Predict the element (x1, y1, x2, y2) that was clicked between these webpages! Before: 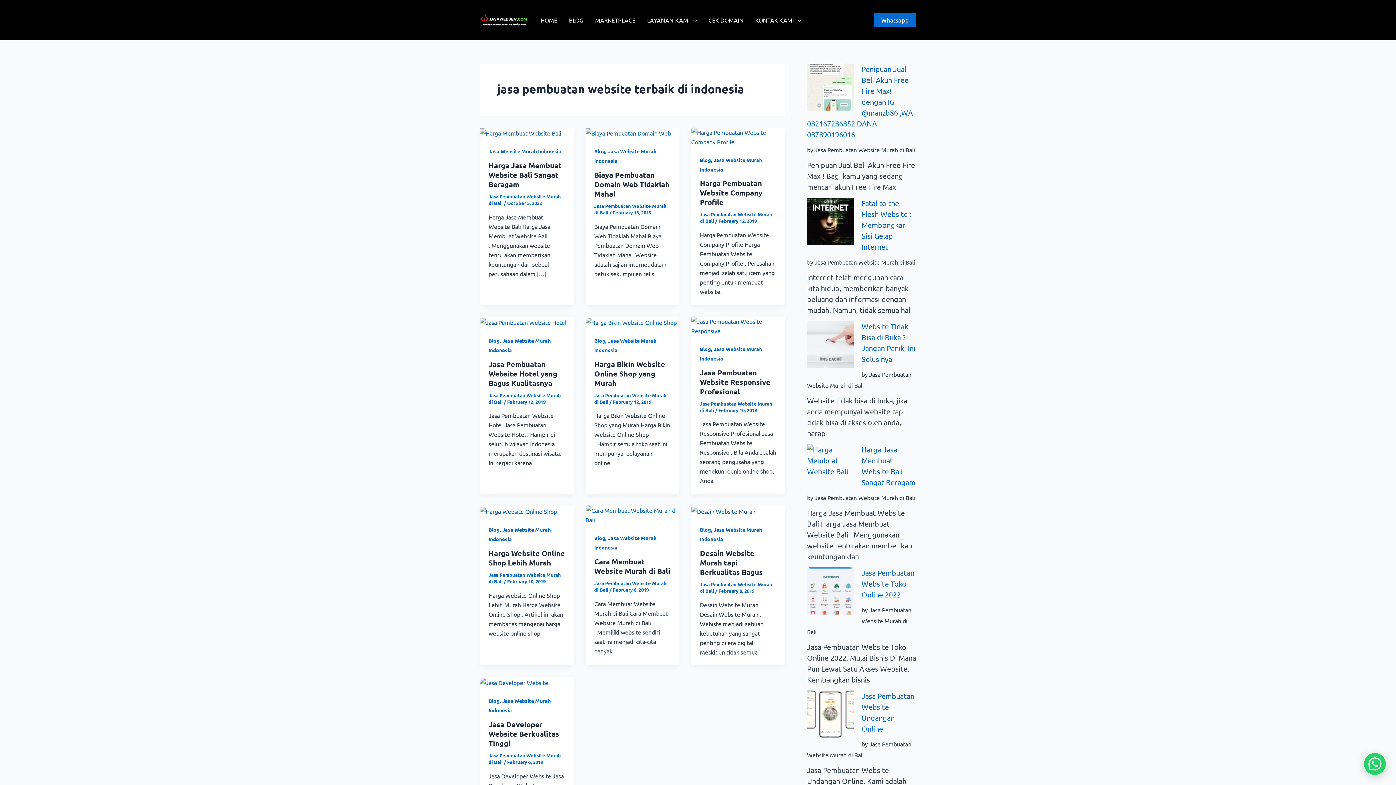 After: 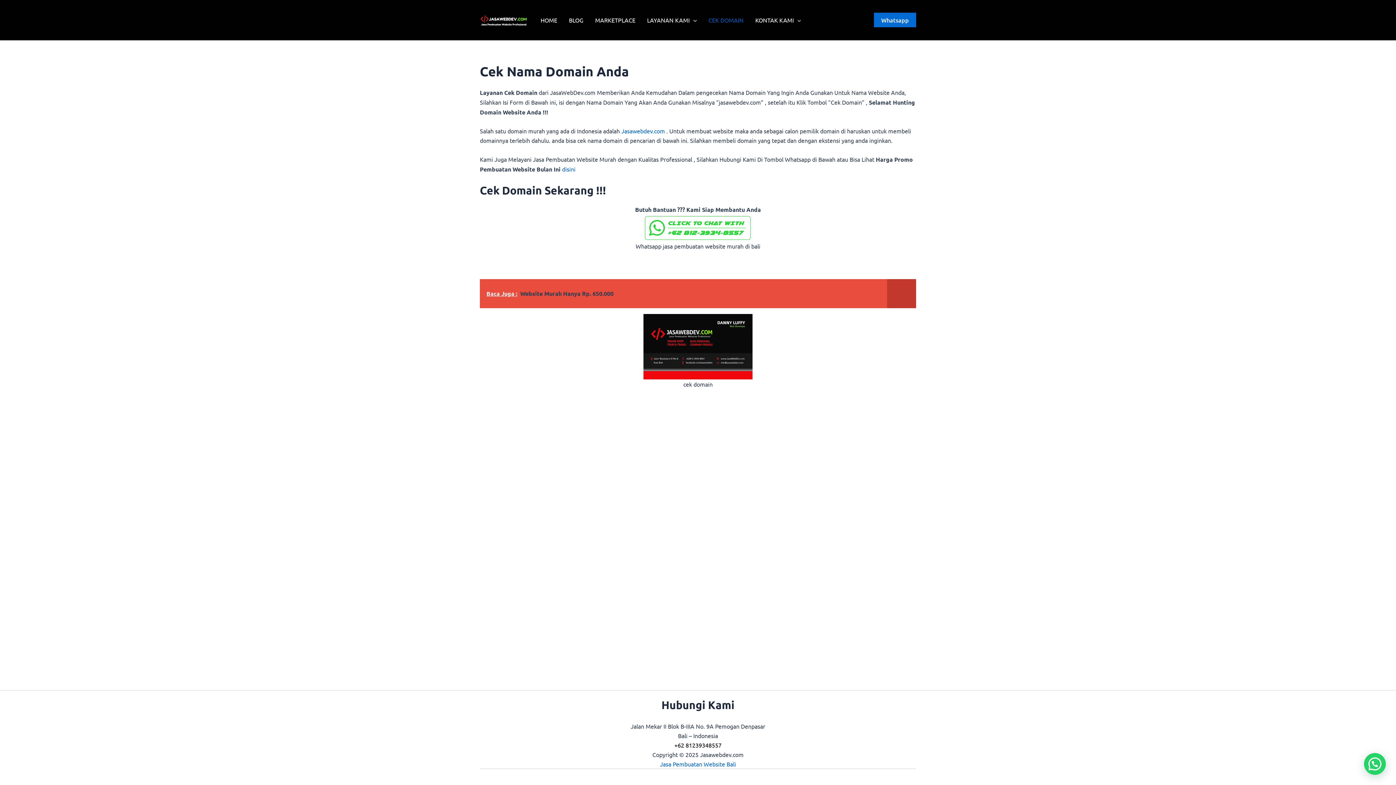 Action: bbox: (702, 5, 749, 34) label: CEK DOMAIN